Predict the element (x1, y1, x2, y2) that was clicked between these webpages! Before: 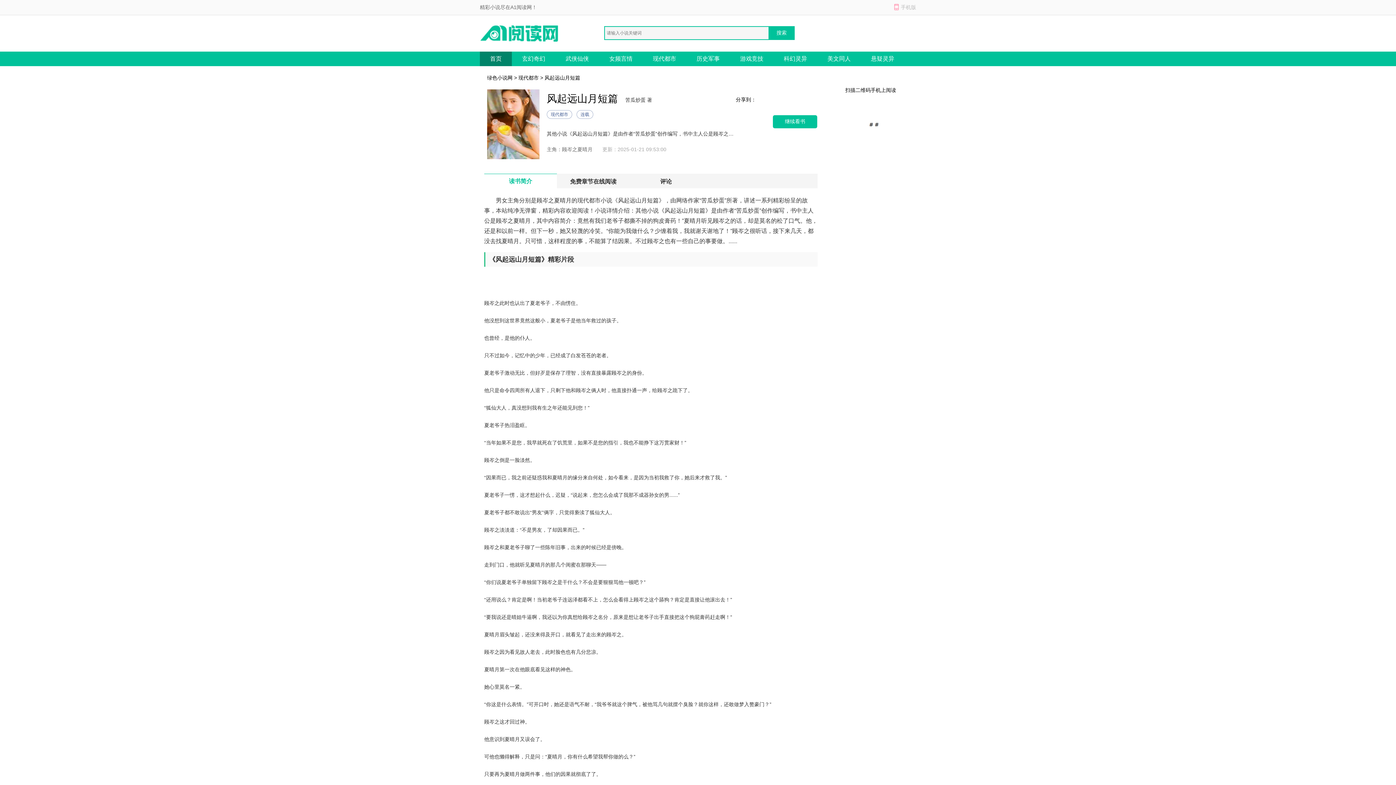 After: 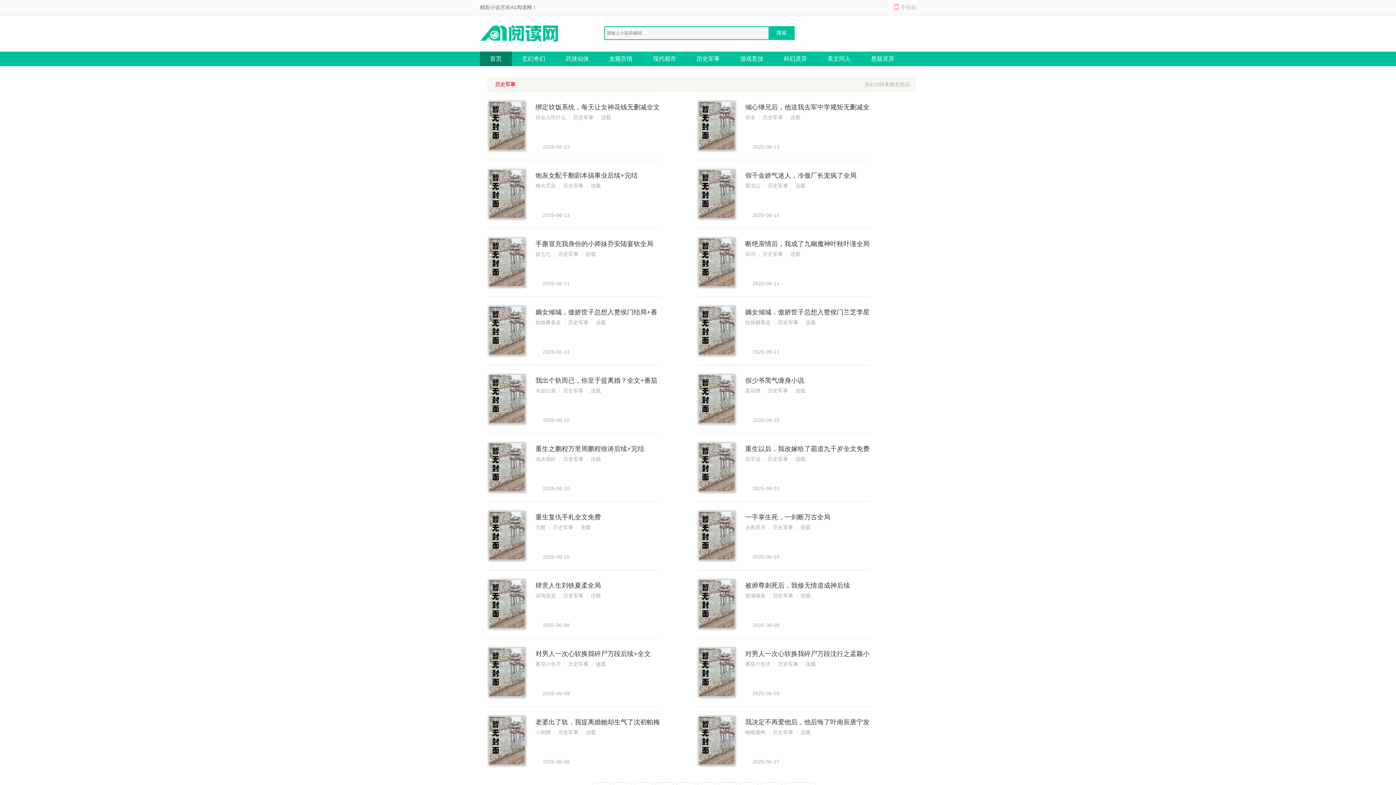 Action: bbox: (686, 51, 730, 66) label: 历史军事